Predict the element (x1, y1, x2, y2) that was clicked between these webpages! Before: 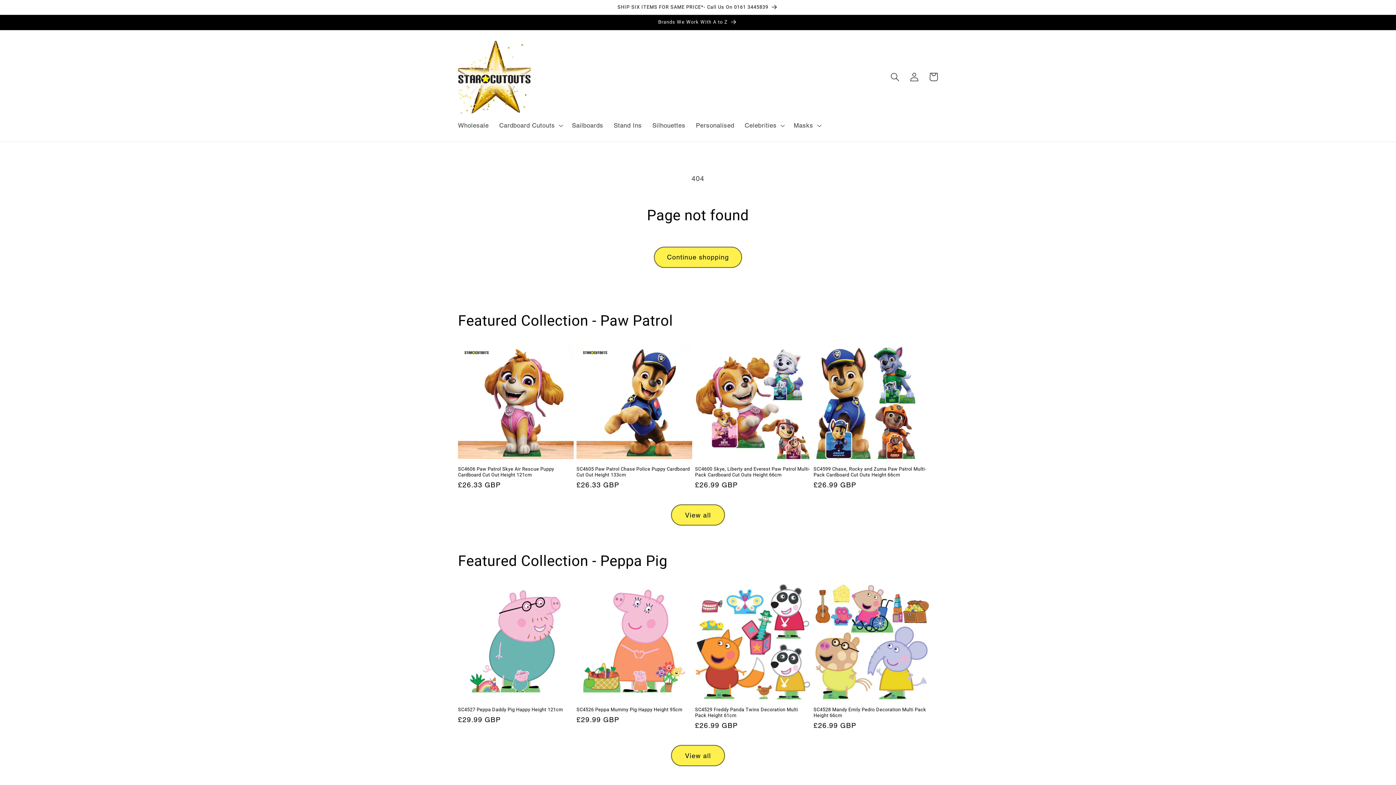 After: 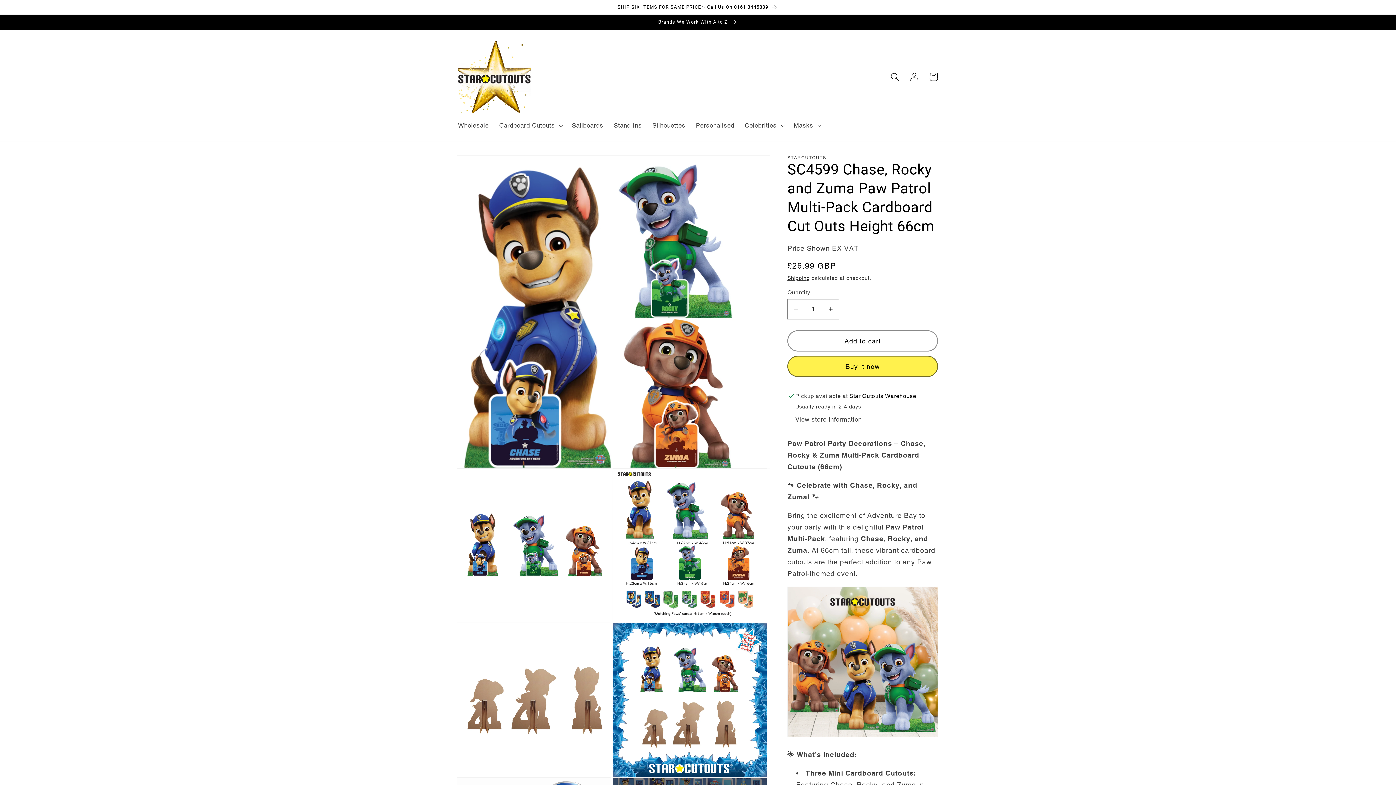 Action: label: SC4599 Chase, Rocky and Zuma Paw Patrol Multi-Pack Cardboard Cut Outs Height 66cm bbox: (813, 466, 929, 478)